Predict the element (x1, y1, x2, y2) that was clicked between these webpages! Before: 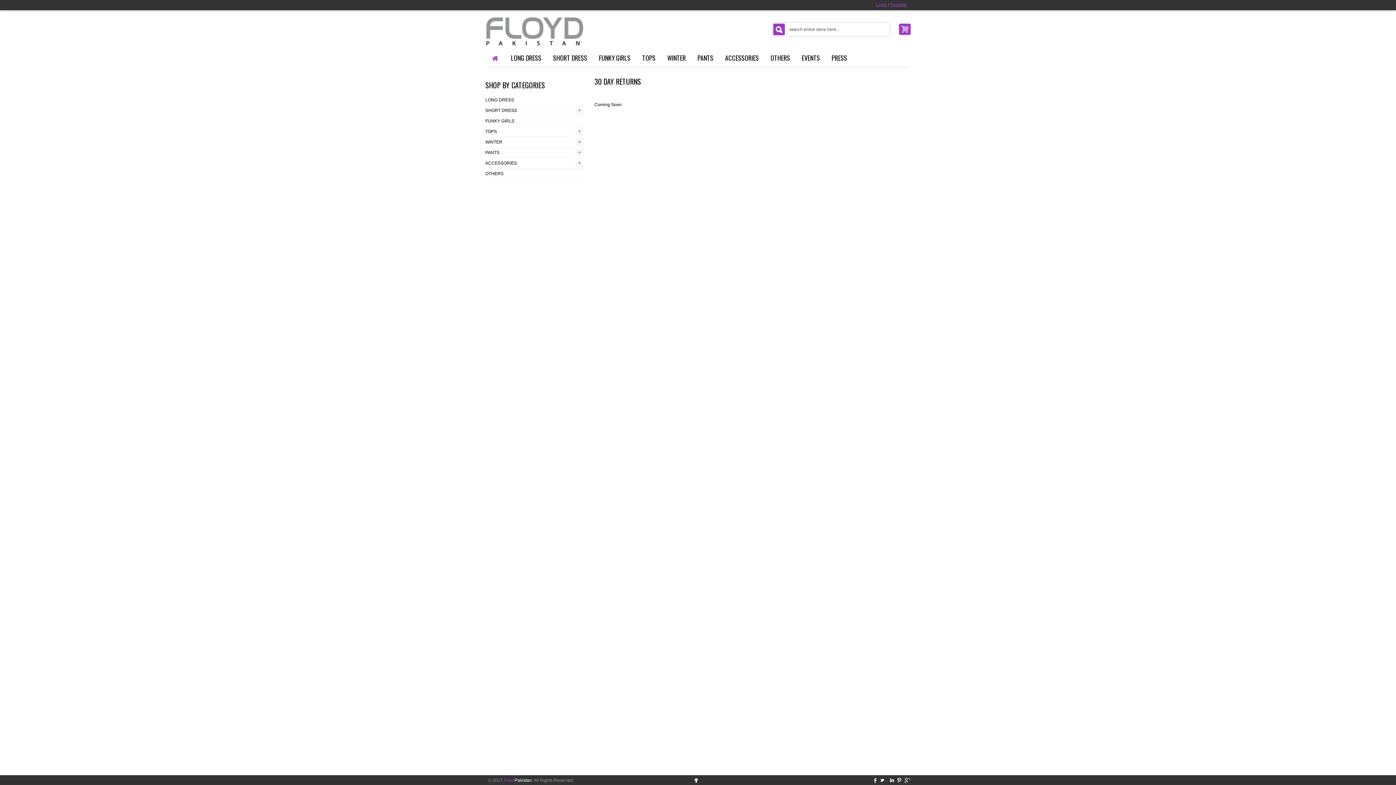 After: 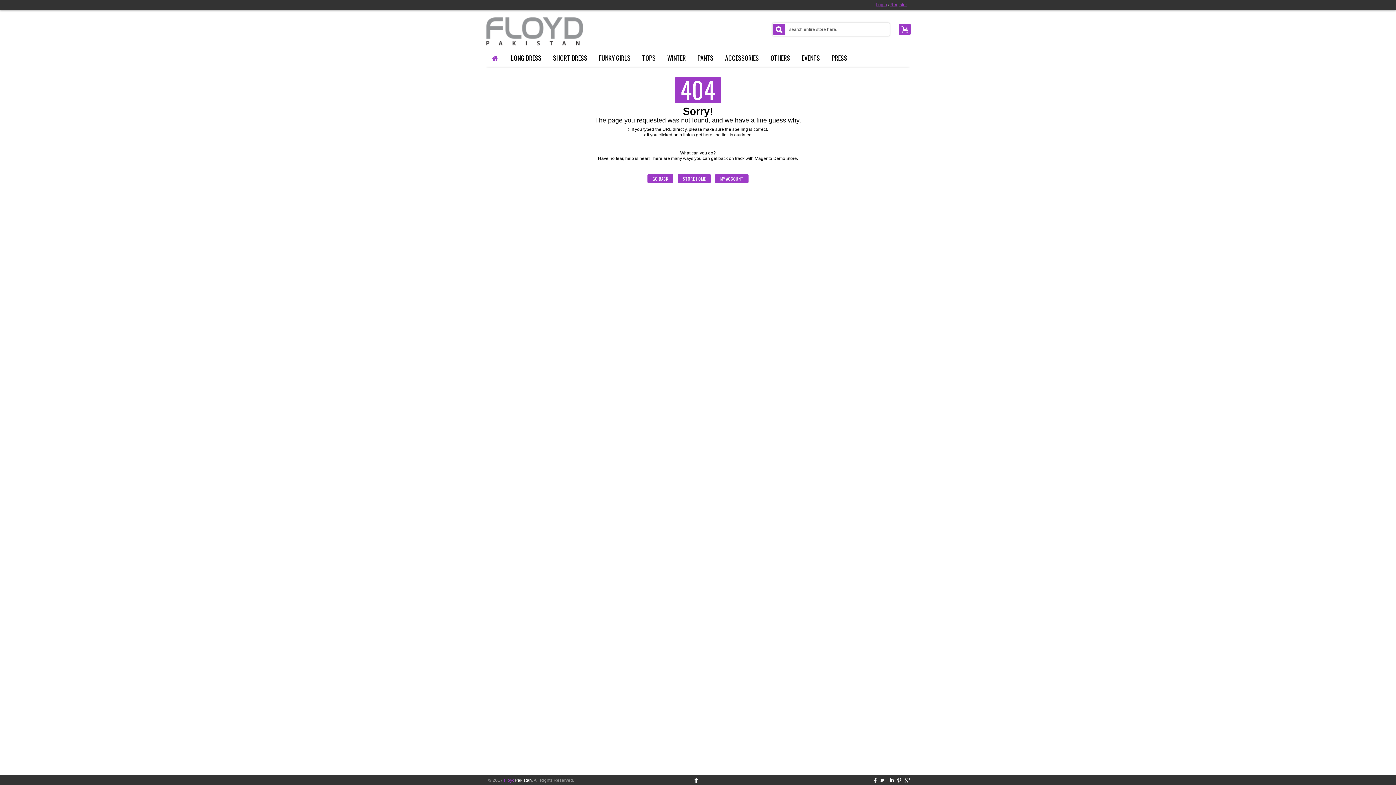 Action: bbox: (796, 51, 826, 64) label: EVENTS